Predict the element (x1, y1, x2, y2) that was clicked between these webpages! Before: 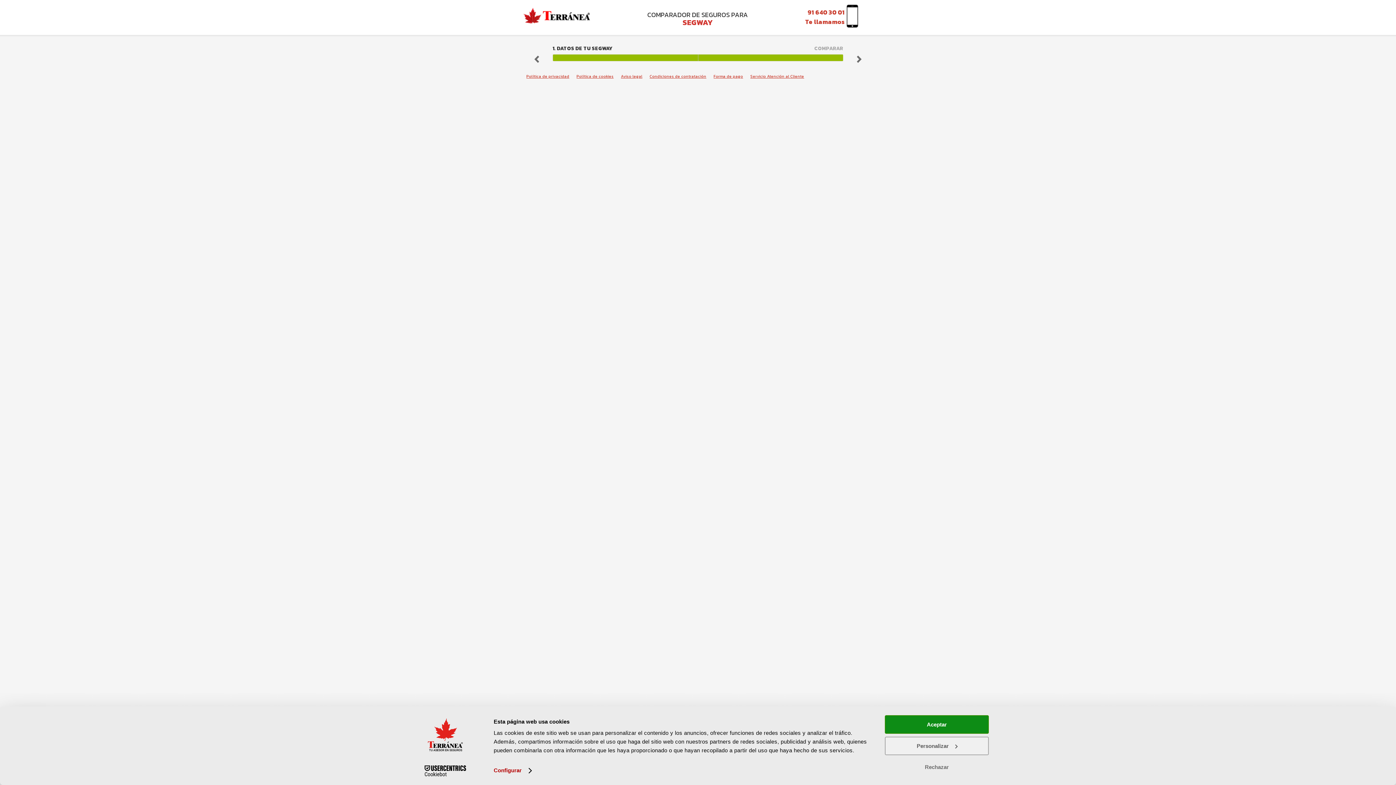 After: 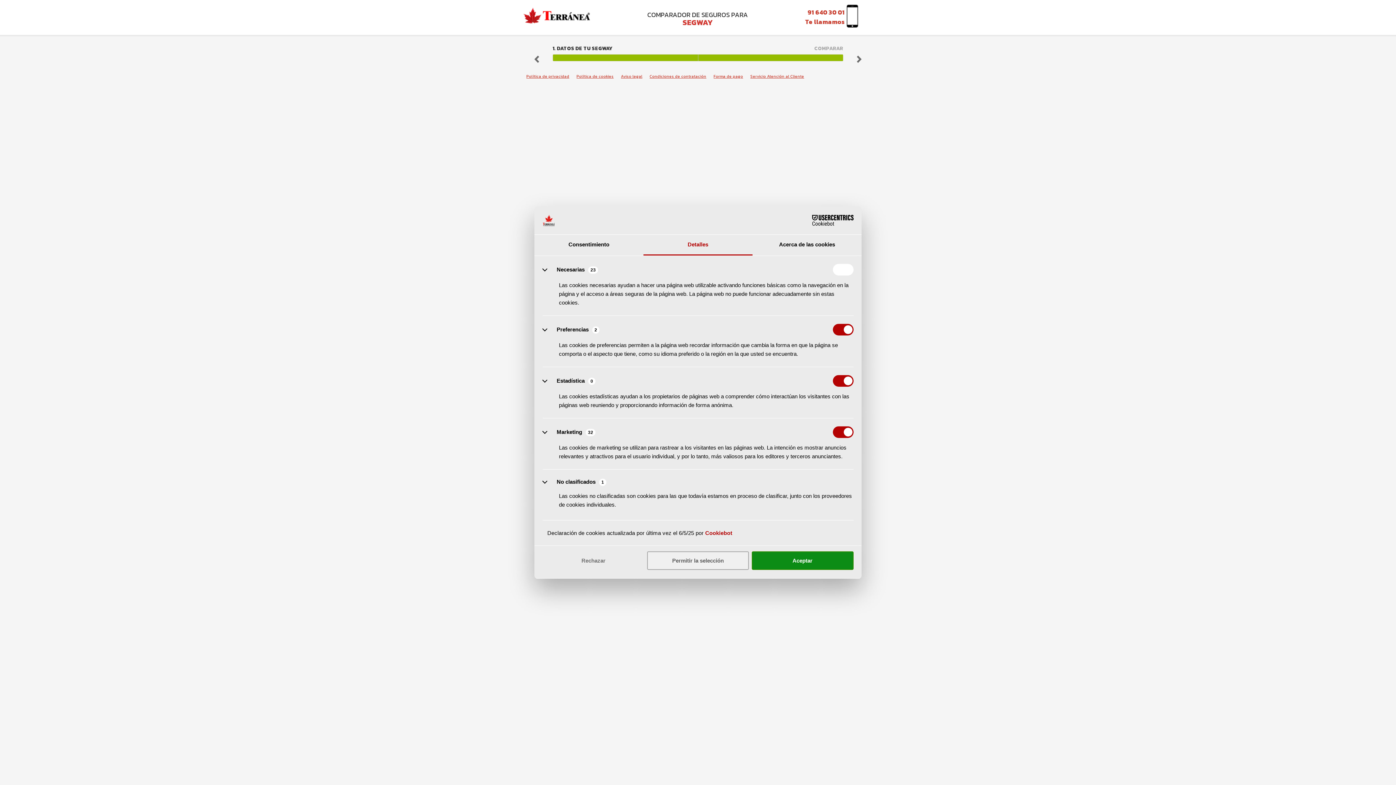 Action: label: Configurar bbox: (493, 765, 531, 776)